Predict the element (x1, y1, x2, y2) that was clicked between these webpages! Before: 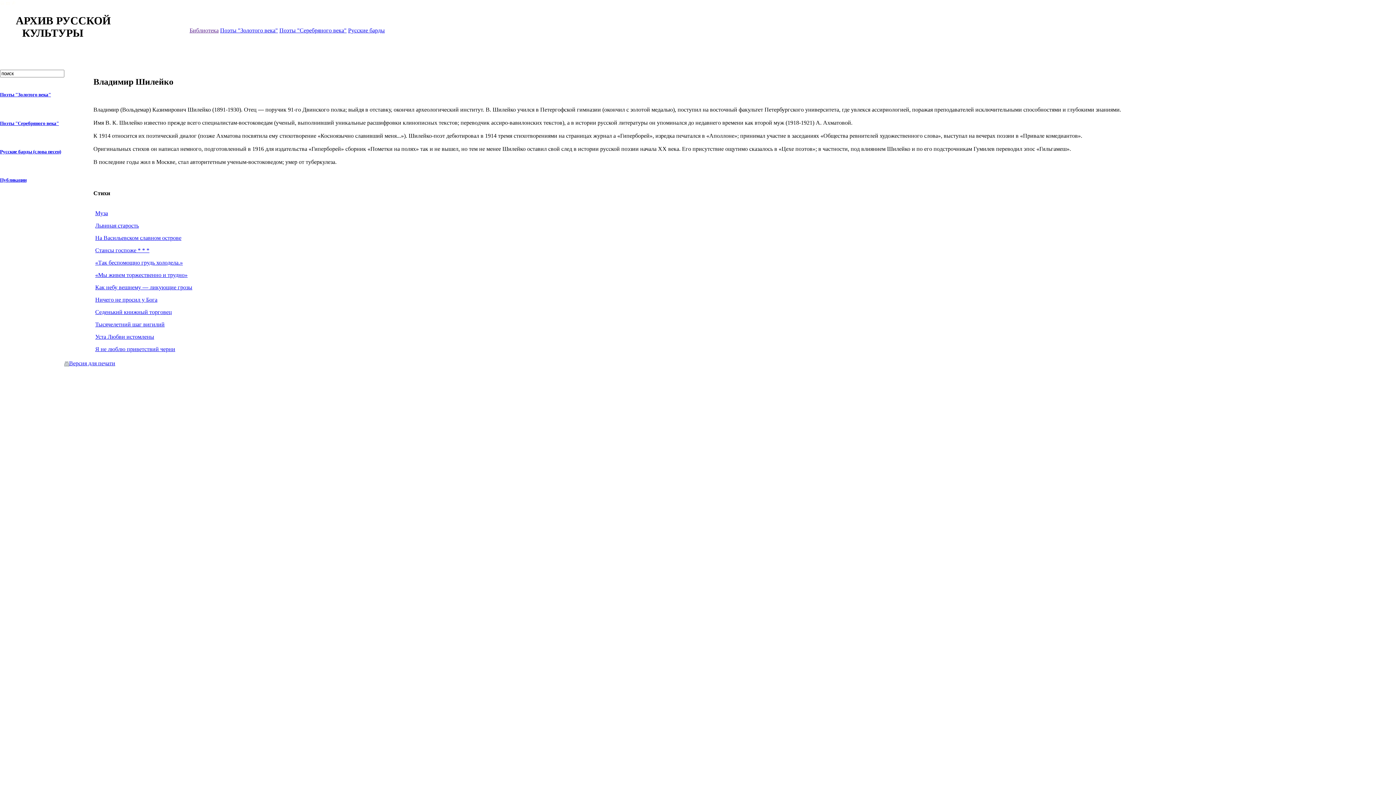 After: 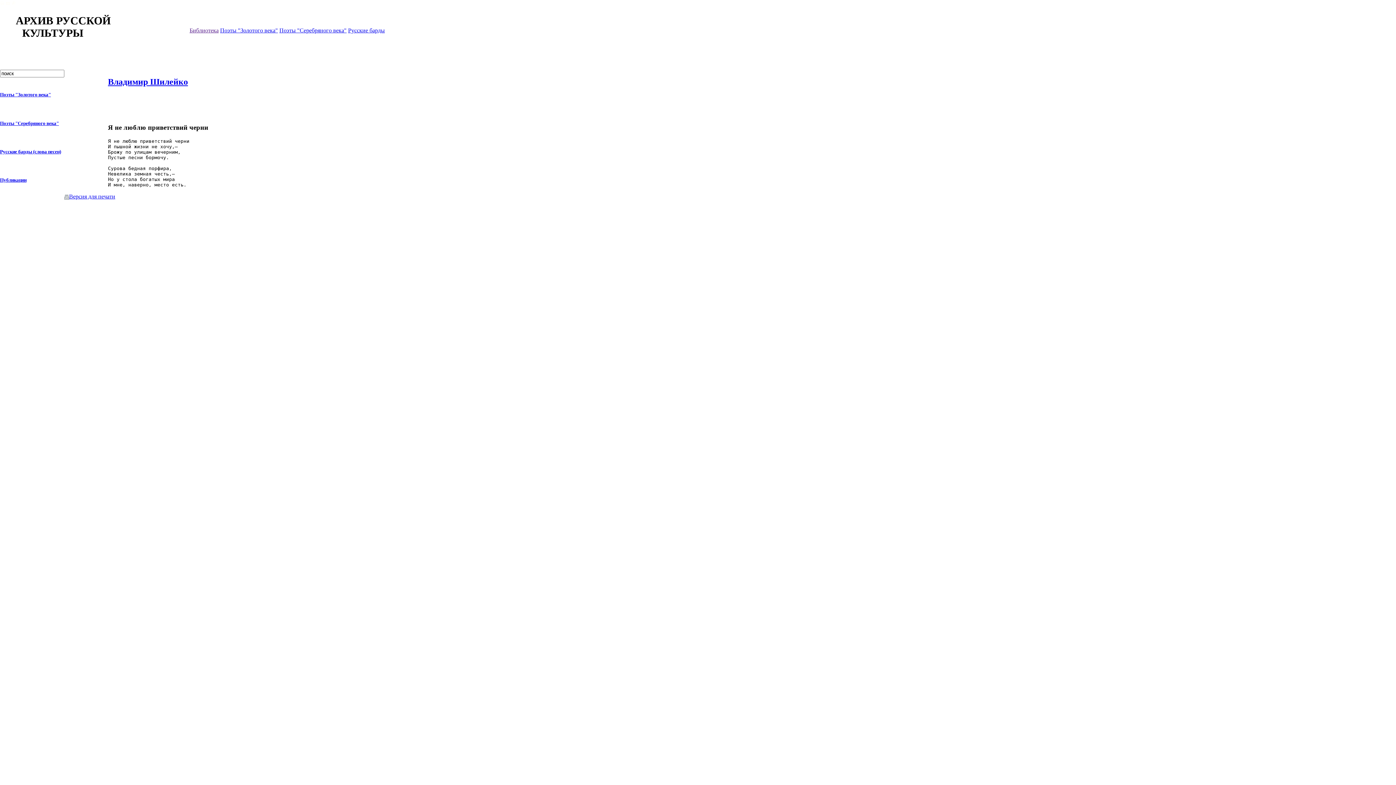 Action: label: Я не люблю приветствий черни bbox: (95, 346, 175, 352)